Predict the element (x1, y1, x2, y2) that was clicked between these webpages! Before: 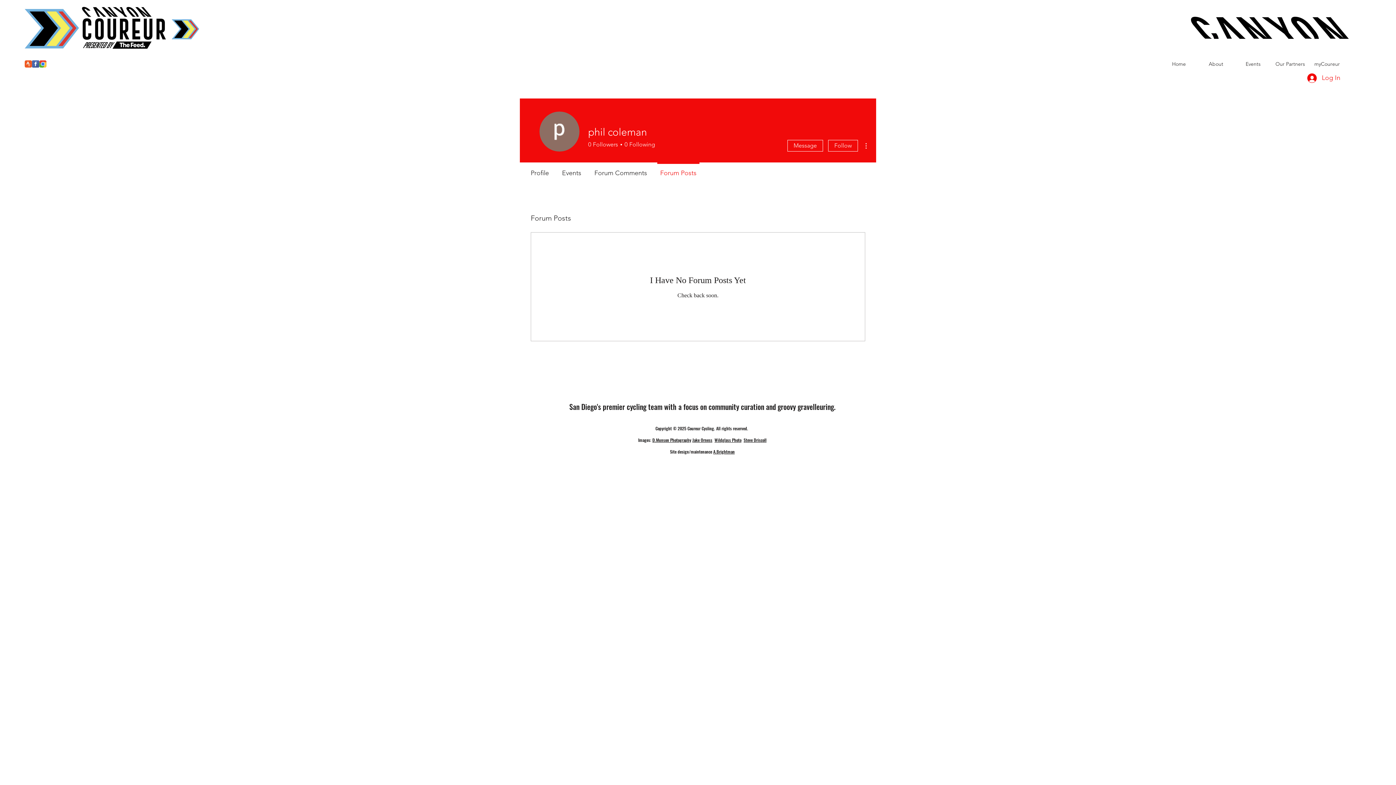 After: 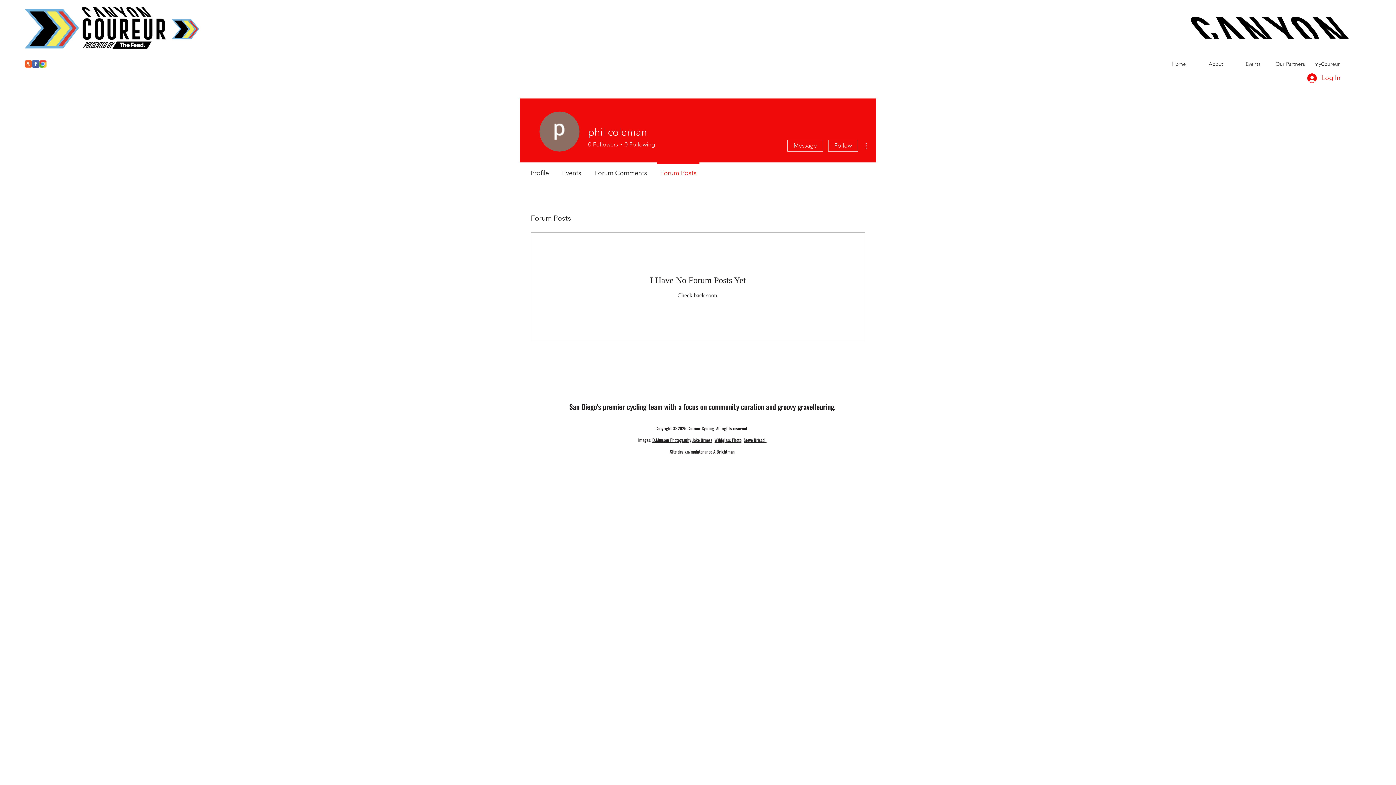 Action: bbox: (743, 437, 766, 443) label: Steve Driscoll